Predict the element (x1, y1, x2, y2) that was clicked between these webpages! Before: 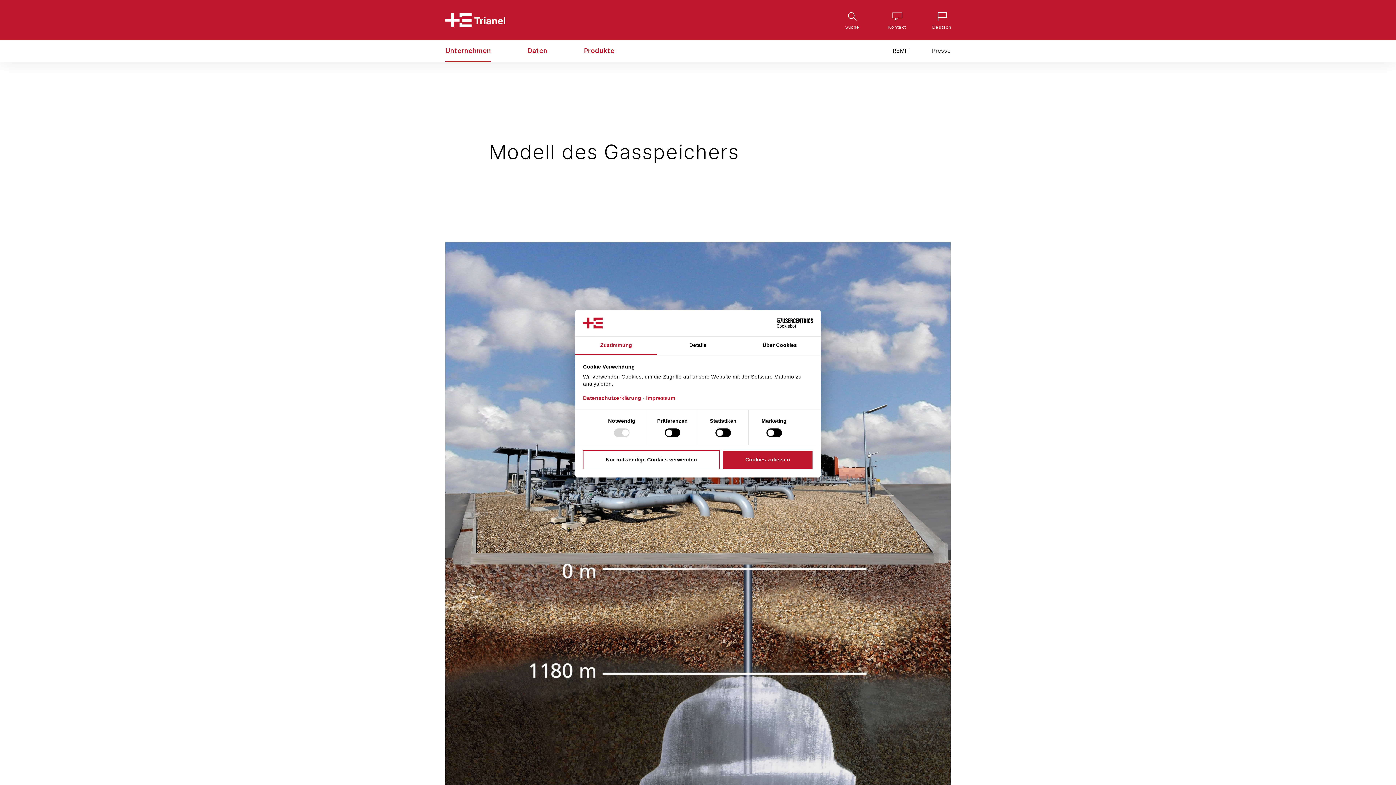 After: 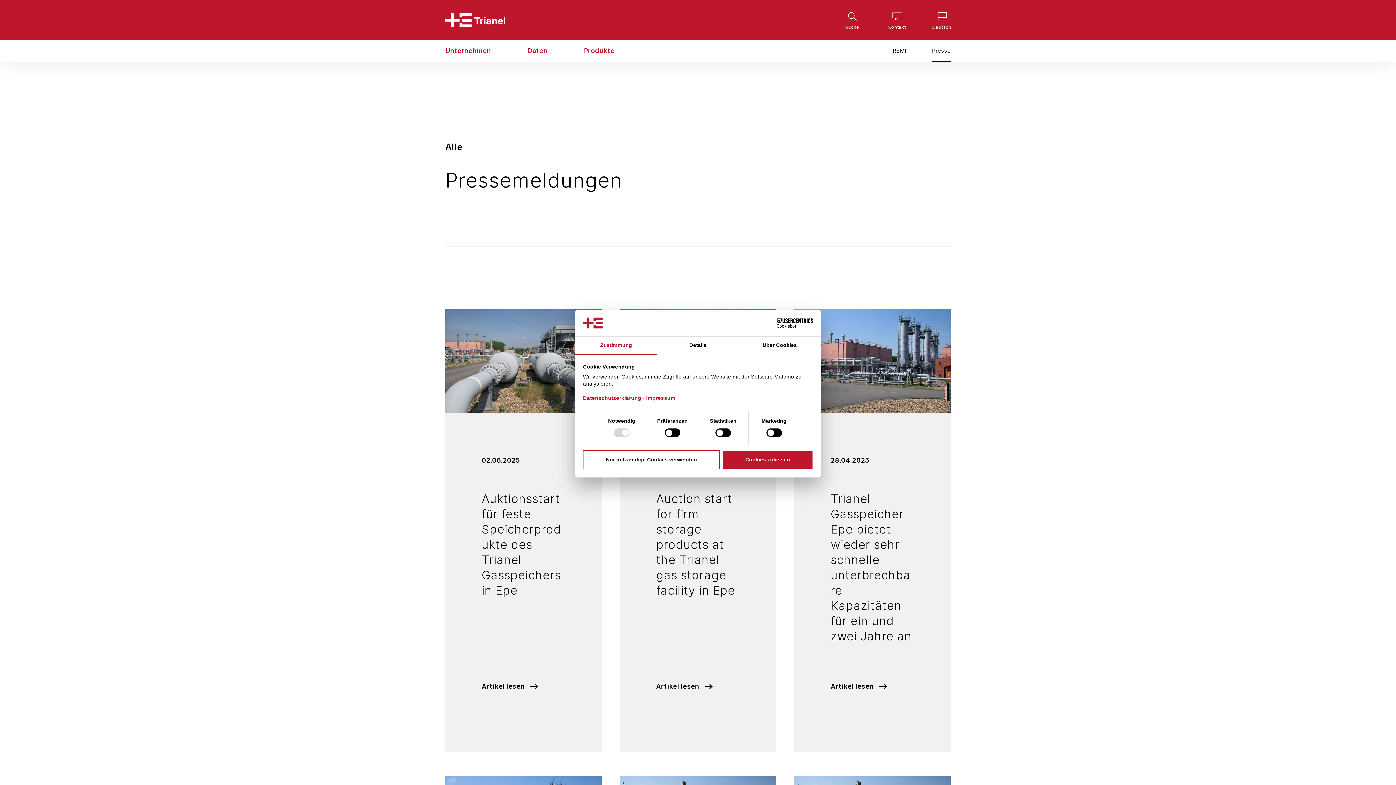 Action: bbox: (932, 40, 950, 61) label: Presse